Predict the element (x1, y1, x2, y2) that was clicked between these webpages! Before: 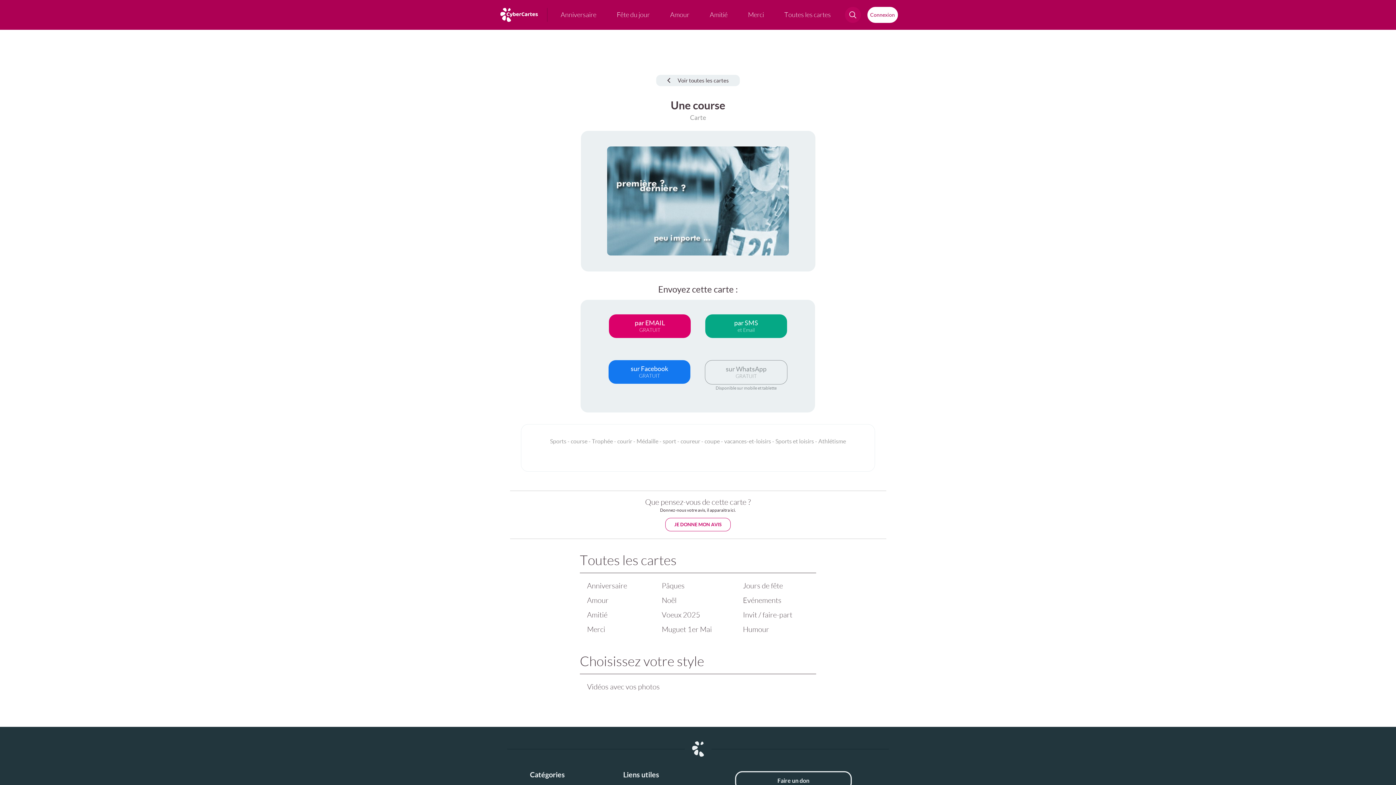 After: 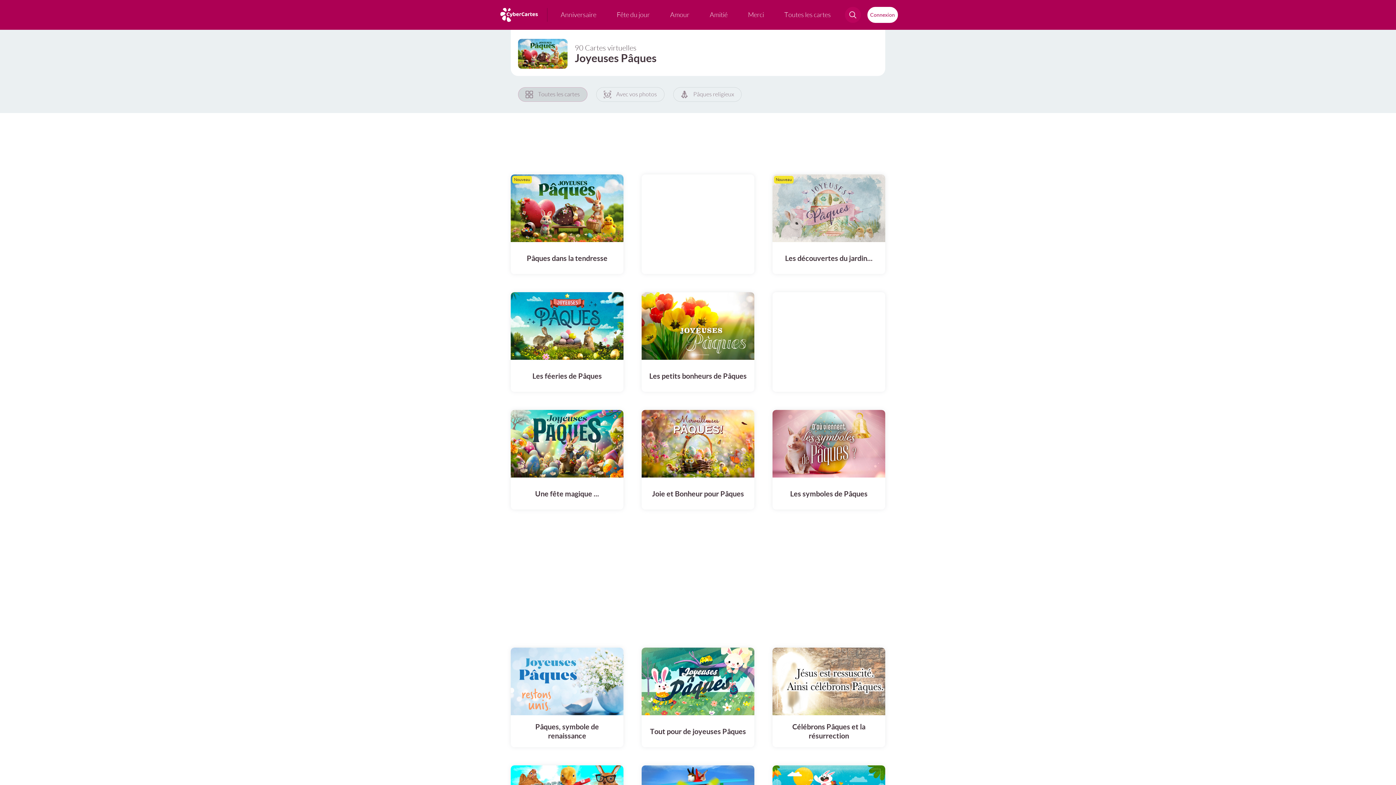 Action: bbox: (658, 578, 732, 593) label: Pâques